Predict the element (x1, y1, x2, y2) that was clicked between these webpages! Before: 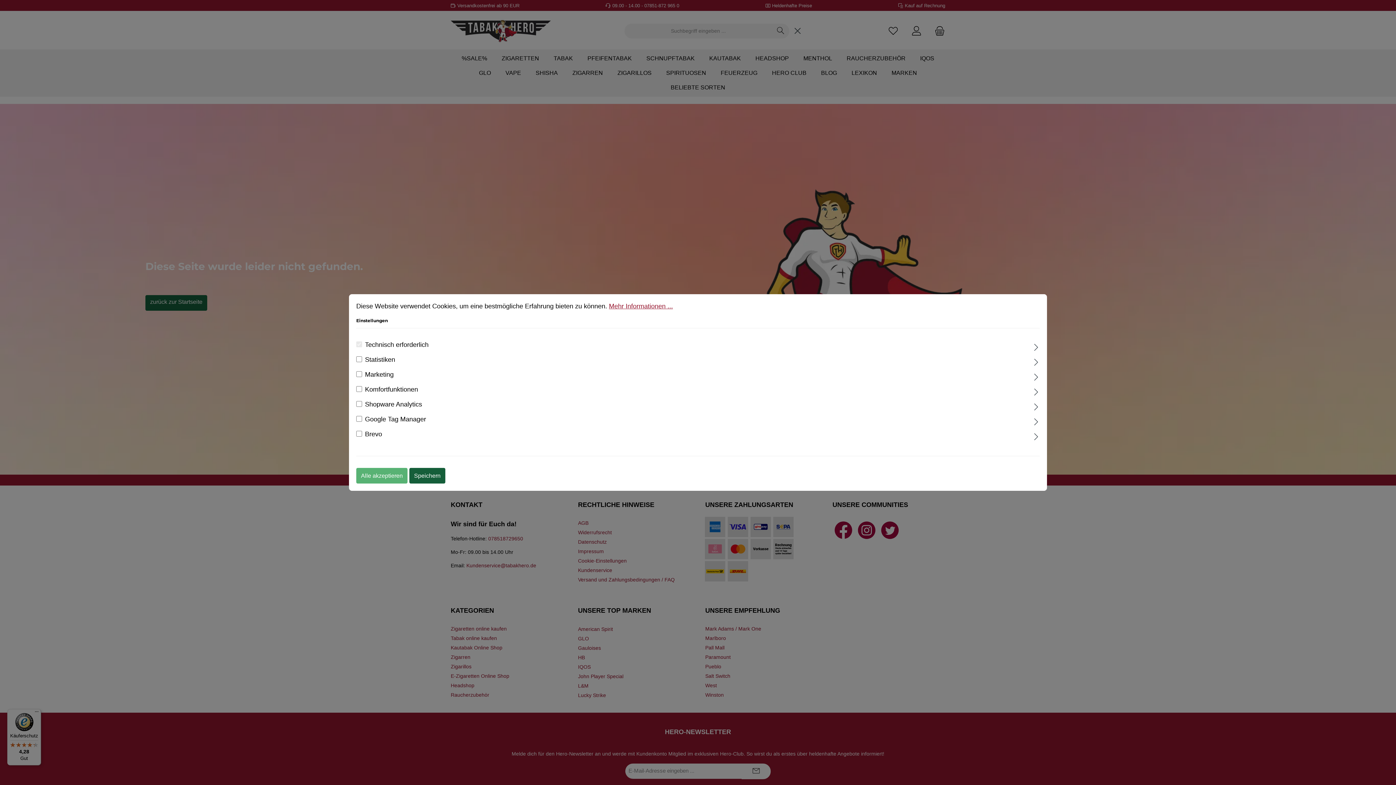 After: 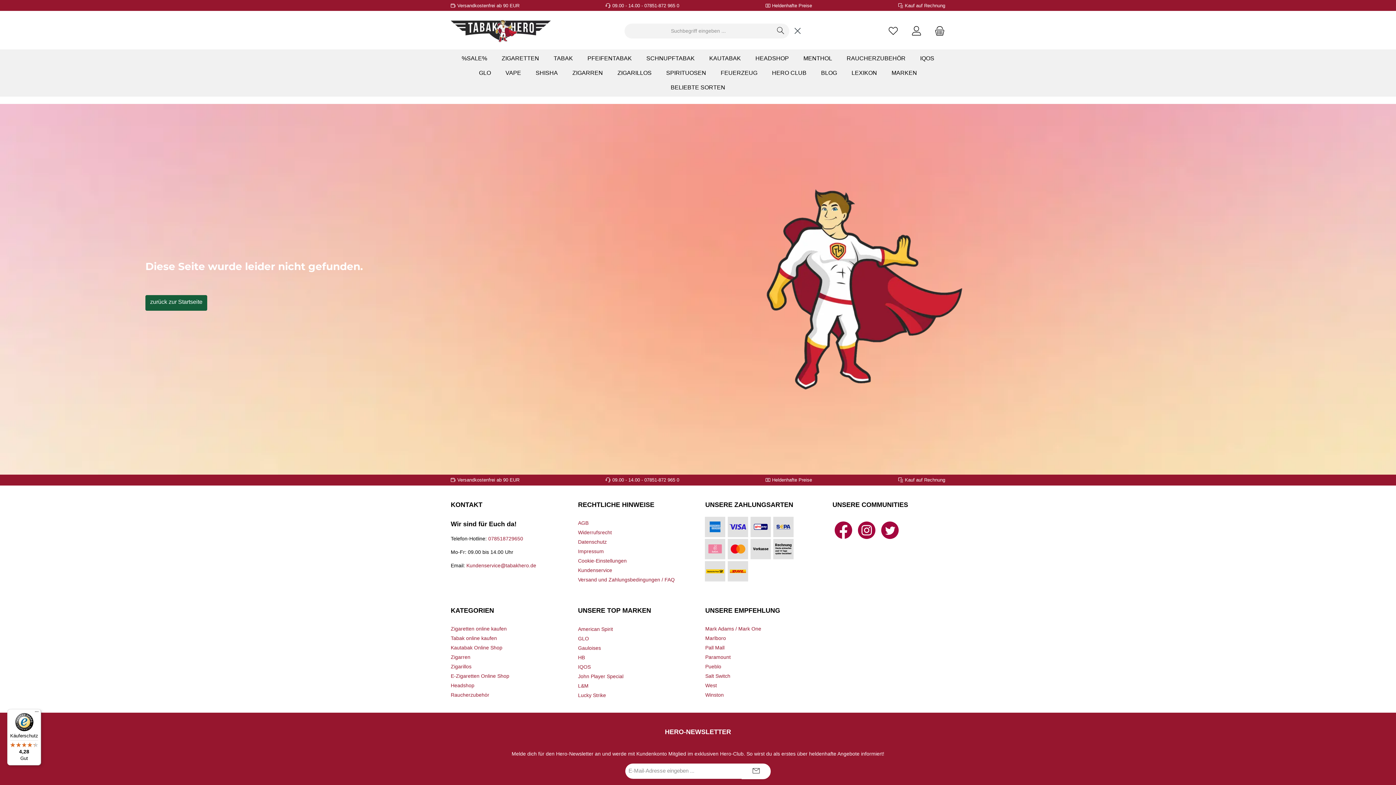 Action: label: Speichern bbox: (409, 468, 445, 483)